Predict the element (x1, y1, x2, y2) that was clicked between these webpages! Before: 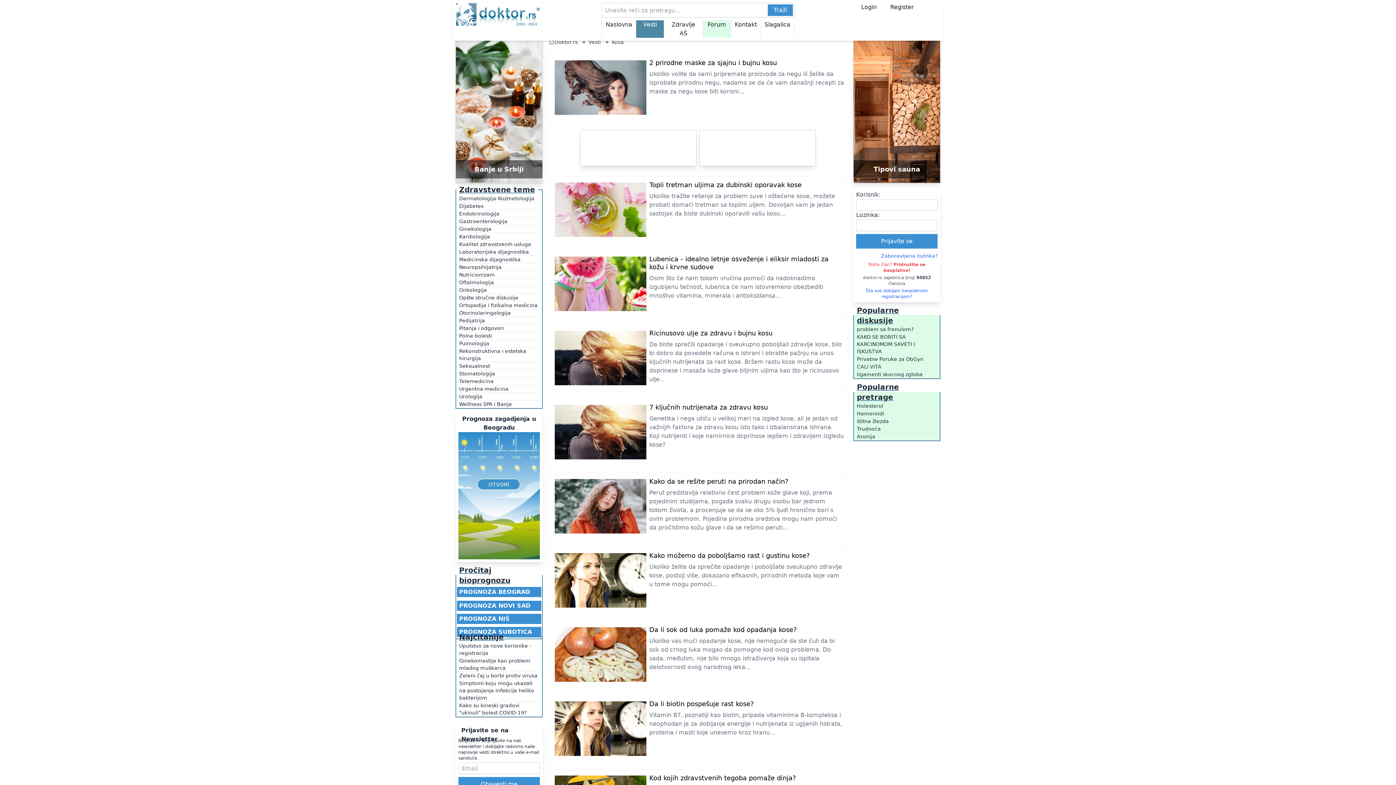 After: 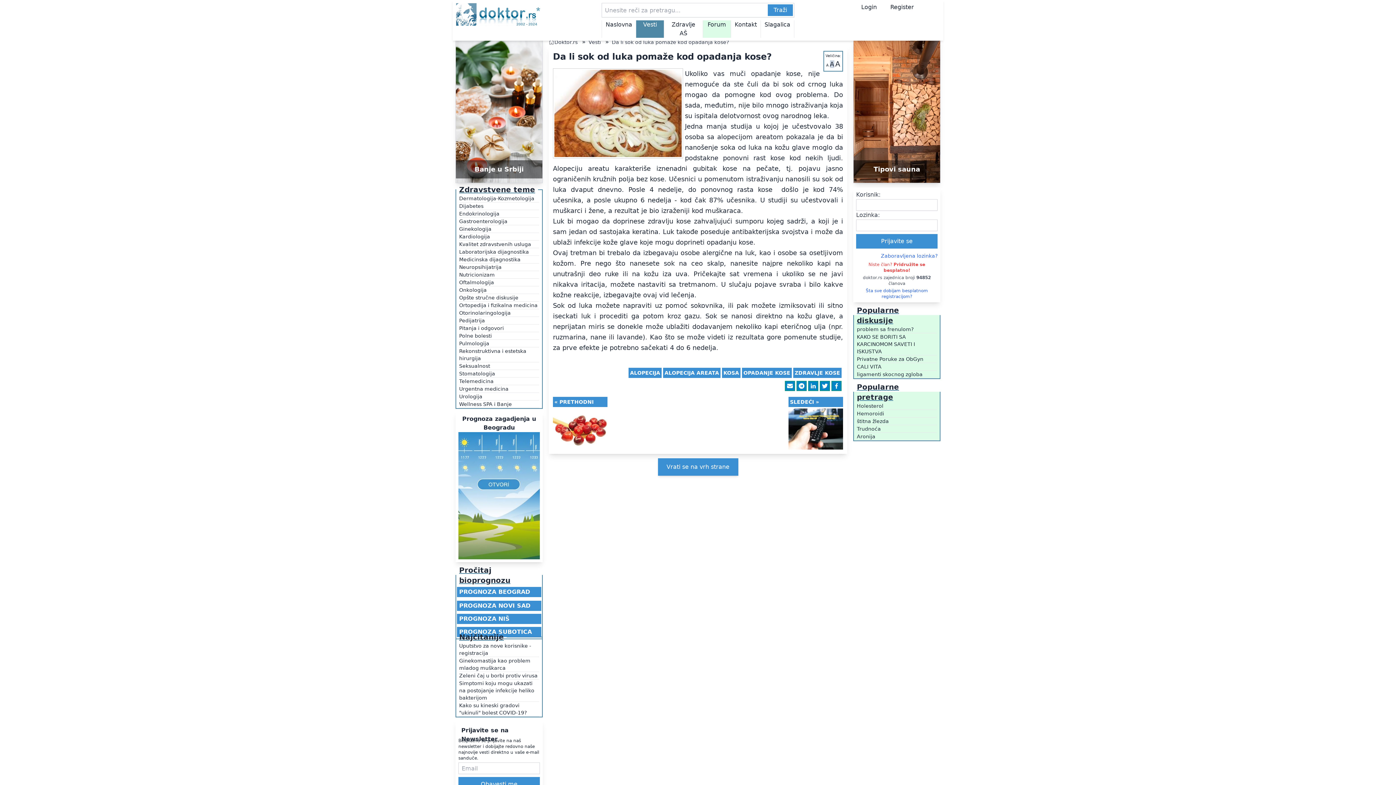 Action: bbox: (649, 637, 844, 672) label: Ukoliko vas muči opadanje kose, nije nemoguće da ste čuli da bi sok od crnog luka mogao da pomogne kod ovog problema. Do sada, međutim, nije bilo mnogo istraživanja koja su ispitala delotvornost ovog narodnog leka...